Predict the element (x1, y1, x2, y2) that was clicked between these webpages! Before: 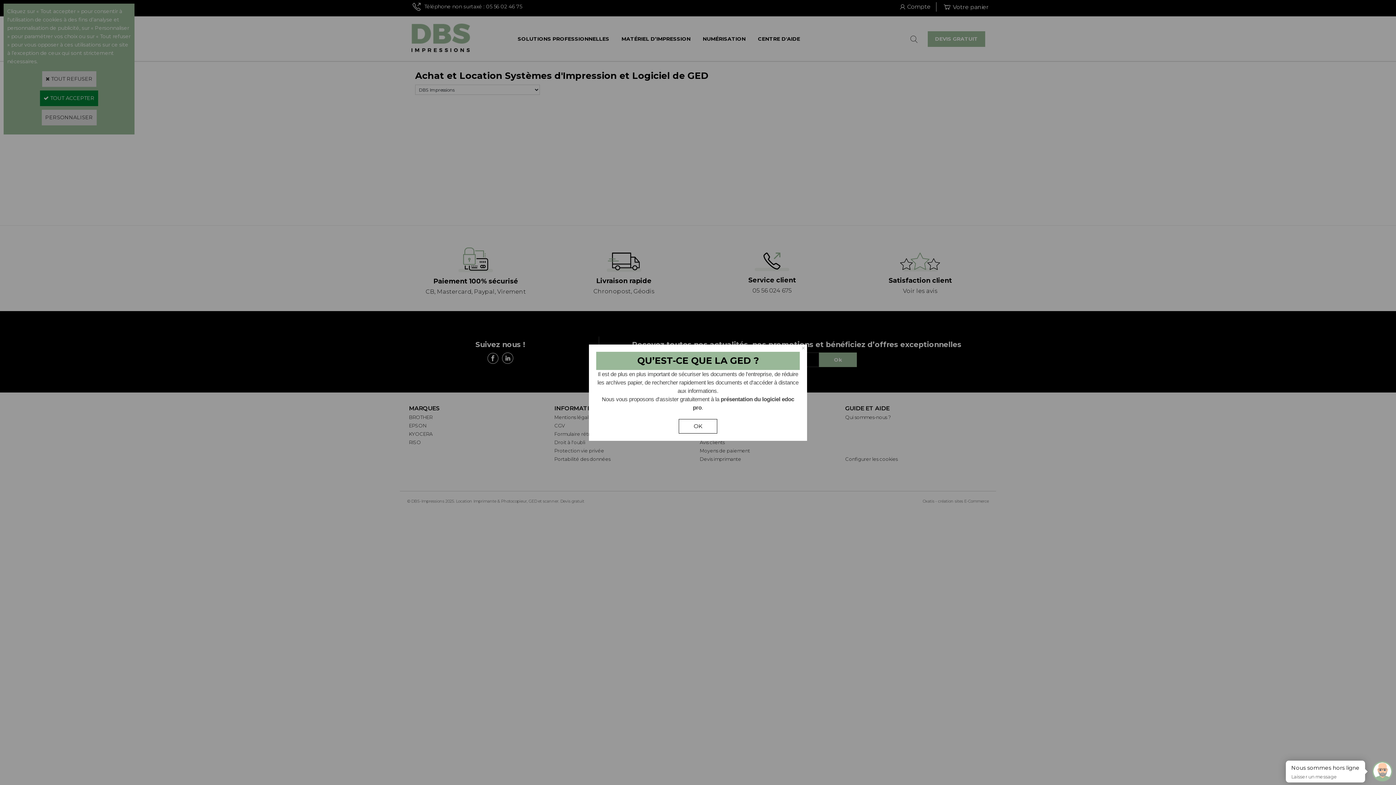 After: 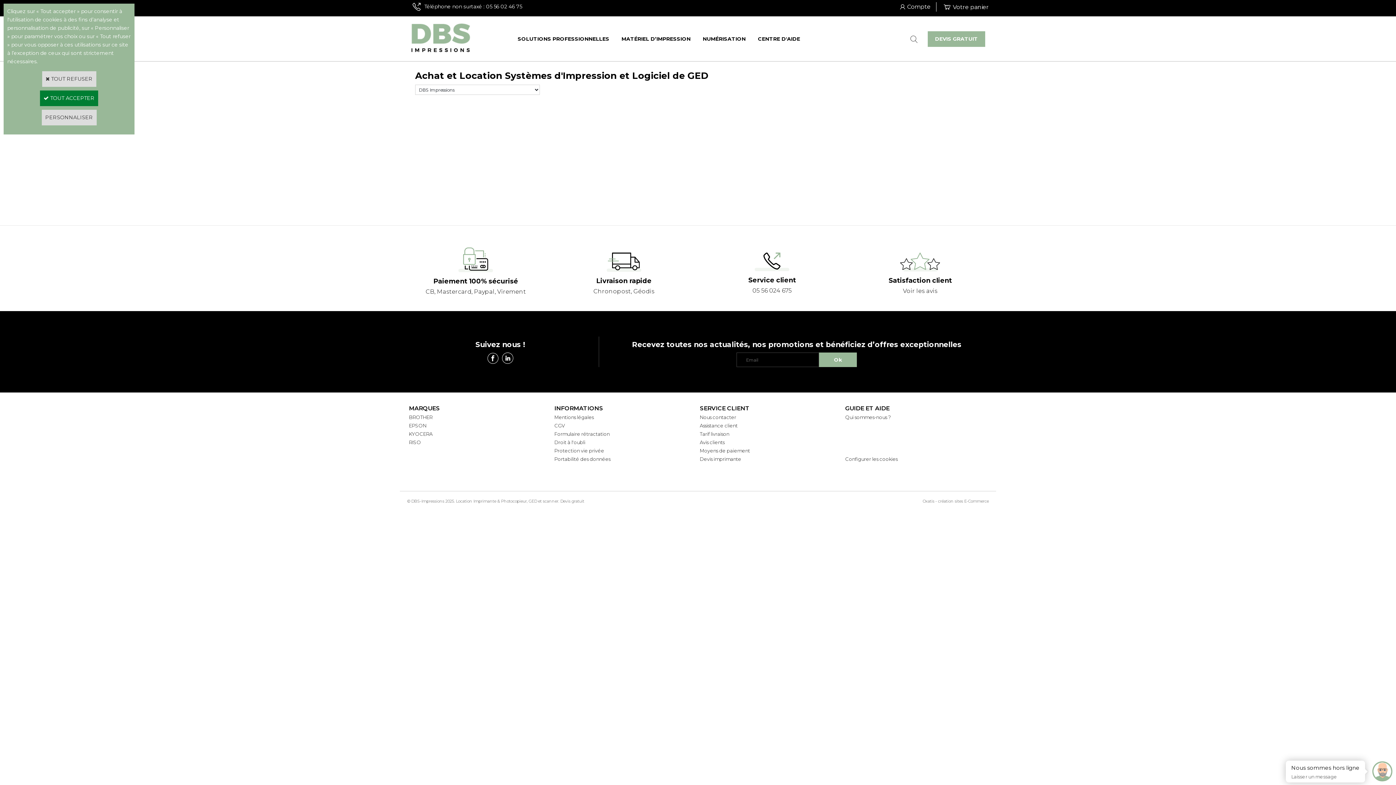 Action: label: OK bbox: (678, 419, 717, 433)